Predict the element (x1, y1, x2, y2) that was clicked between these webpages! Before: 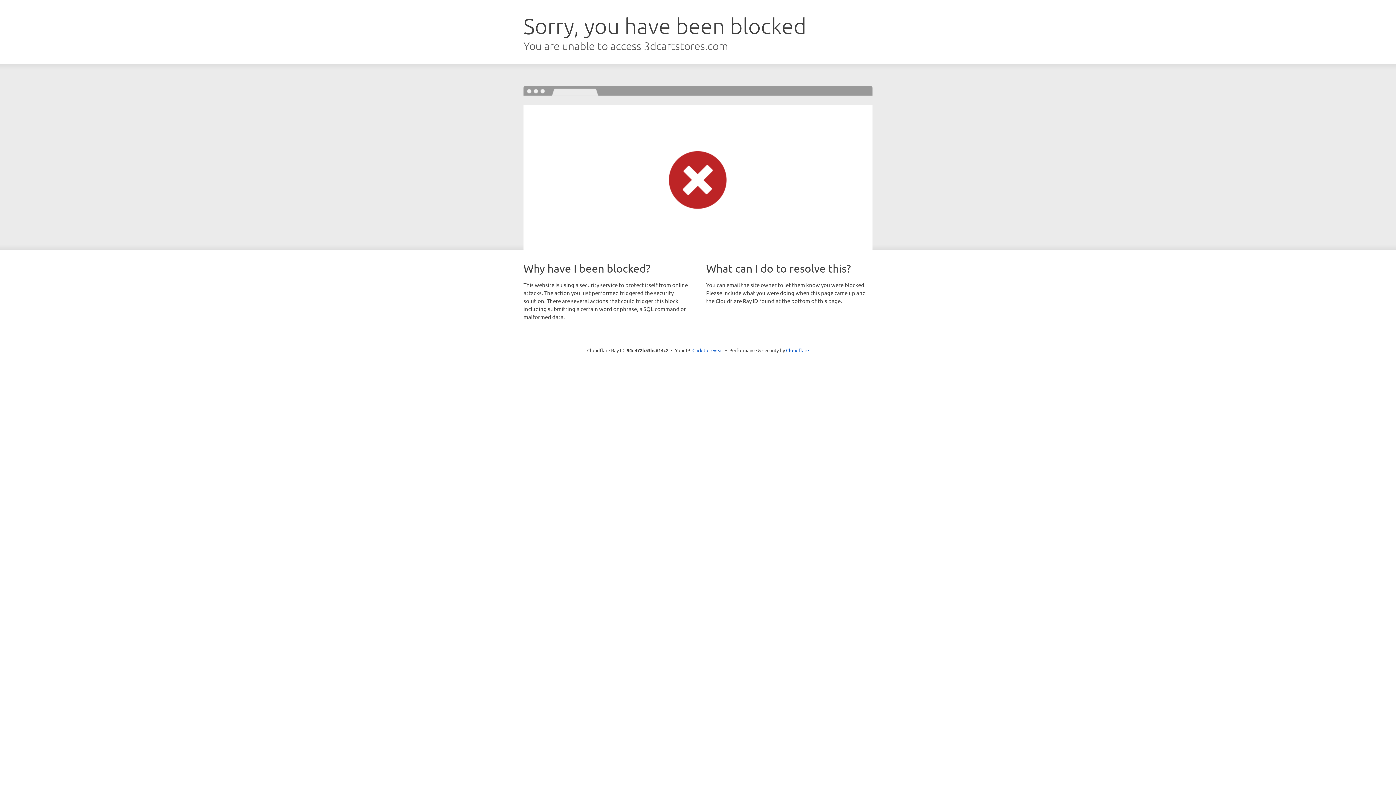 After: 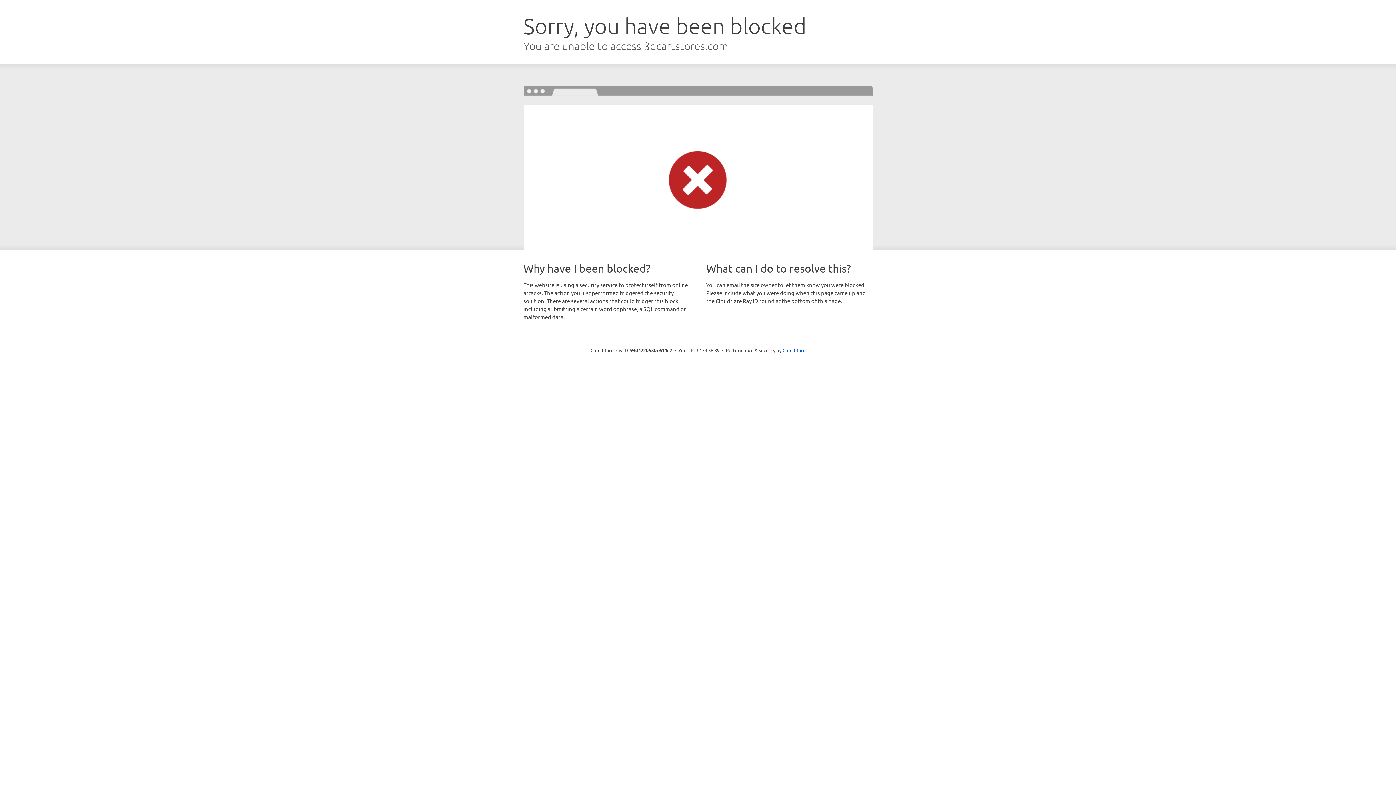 Action: bbox: (692, 346, 723, 353) label: Click to reveal